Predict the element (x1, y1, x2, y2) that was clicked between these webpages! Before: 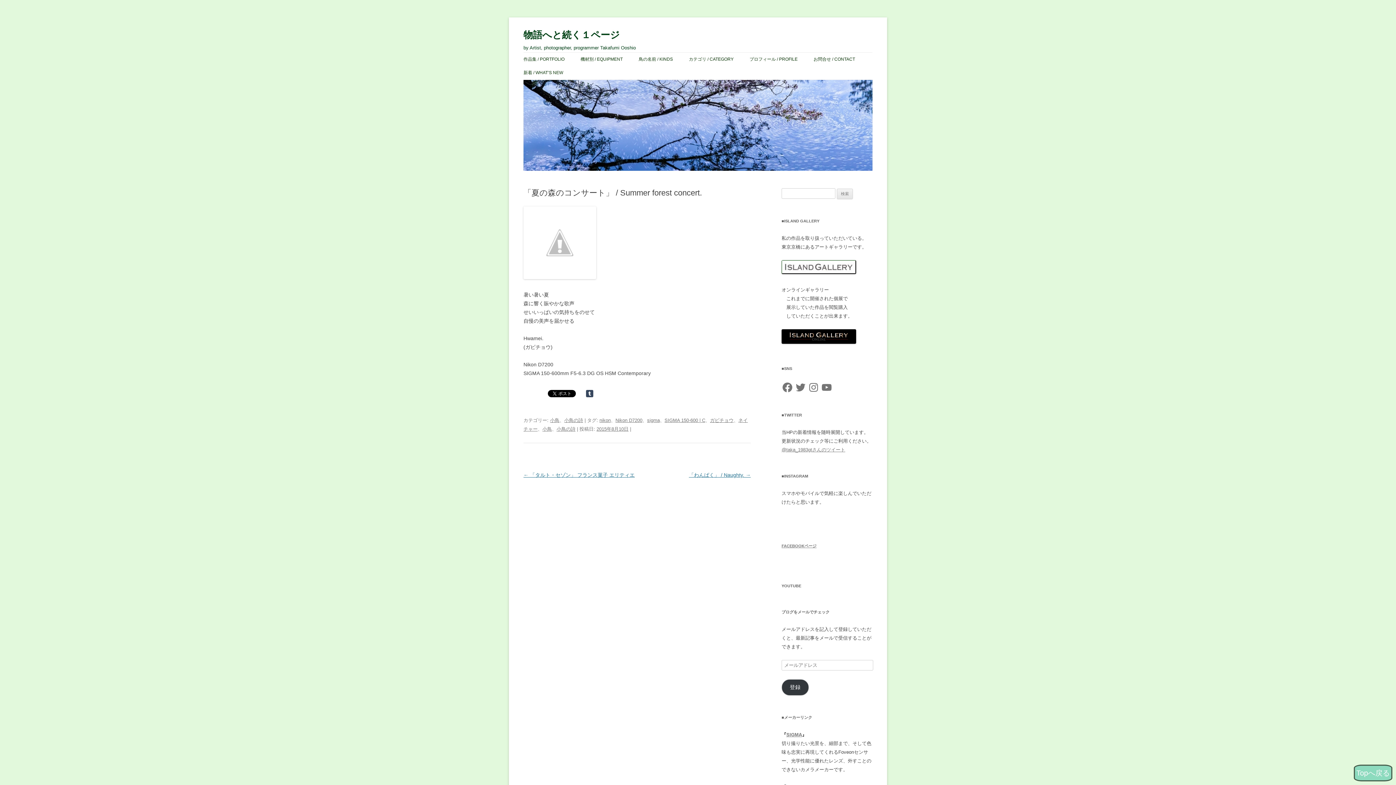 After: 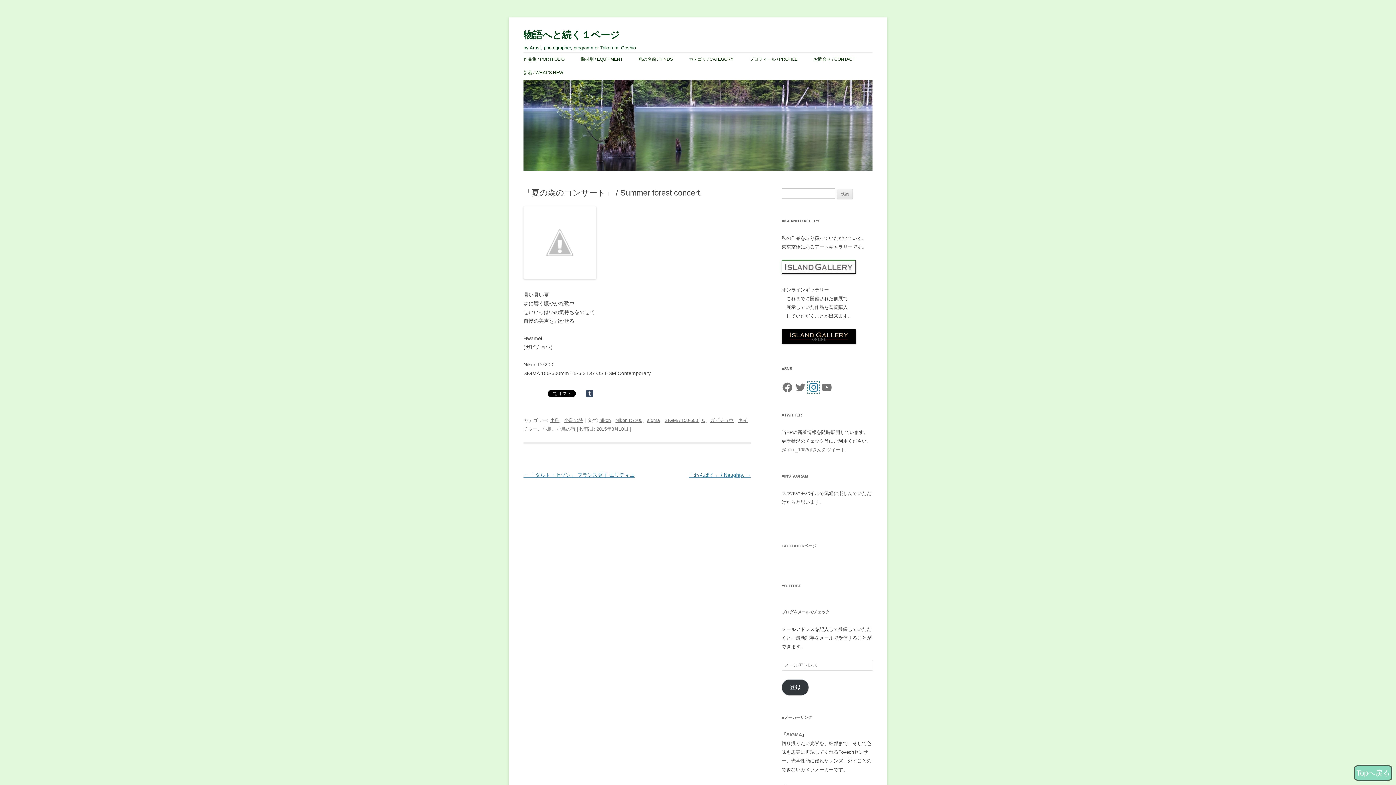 Action: label: Instagram bbox: (808, 381, 819, 393)